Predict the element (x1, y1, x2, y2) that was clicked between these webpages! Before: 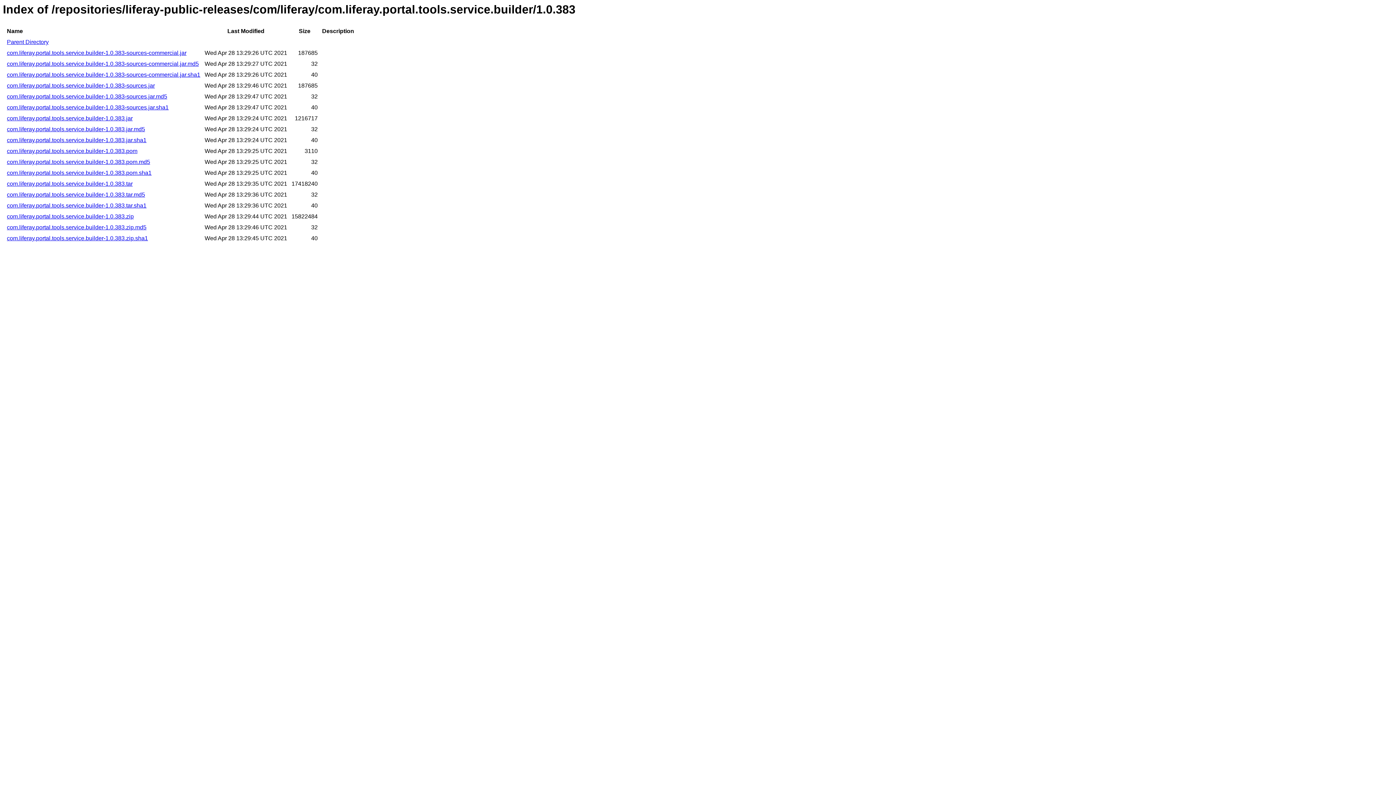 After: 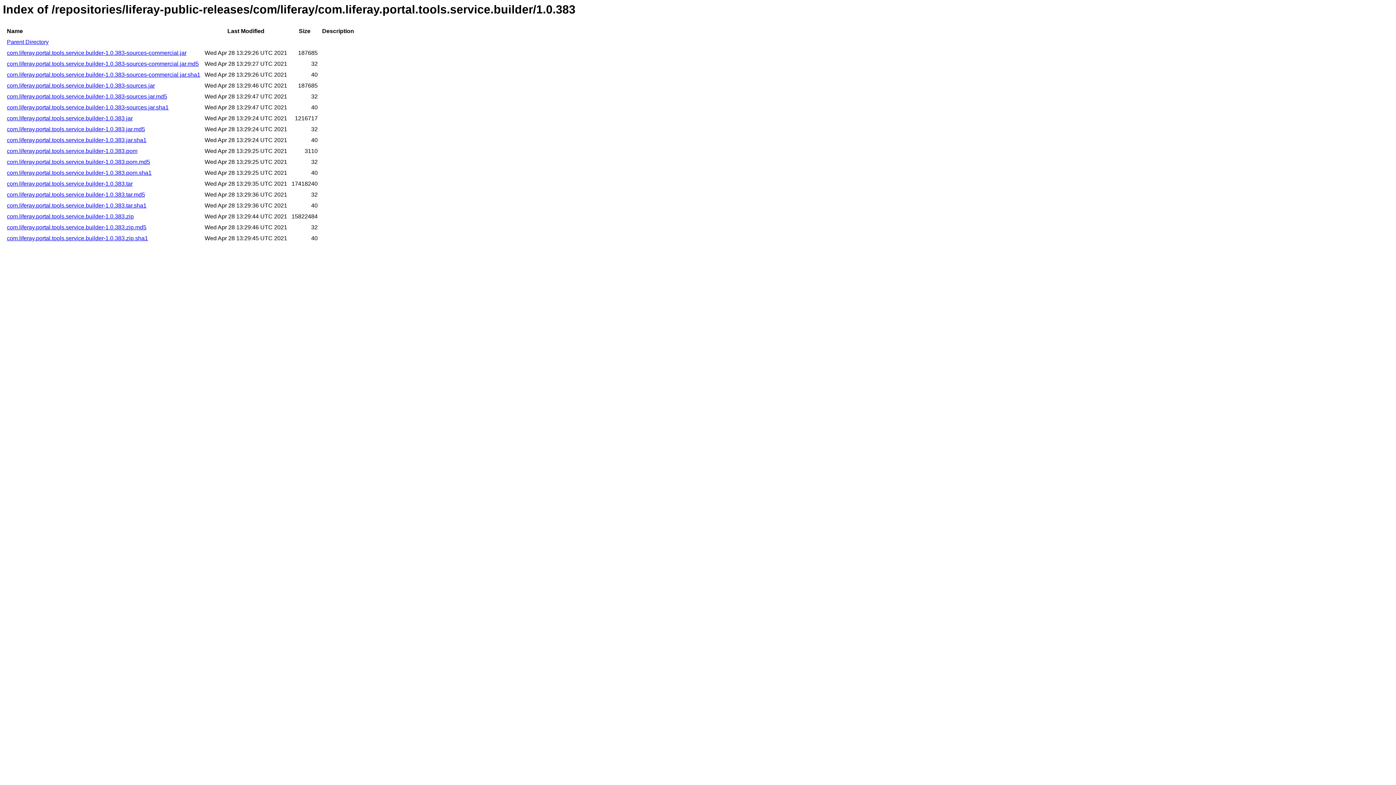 Action: bbox: (6, 137, 146, 143) label: com.liferay.portal.tools.service.builder-1.0.383.jar.sha1